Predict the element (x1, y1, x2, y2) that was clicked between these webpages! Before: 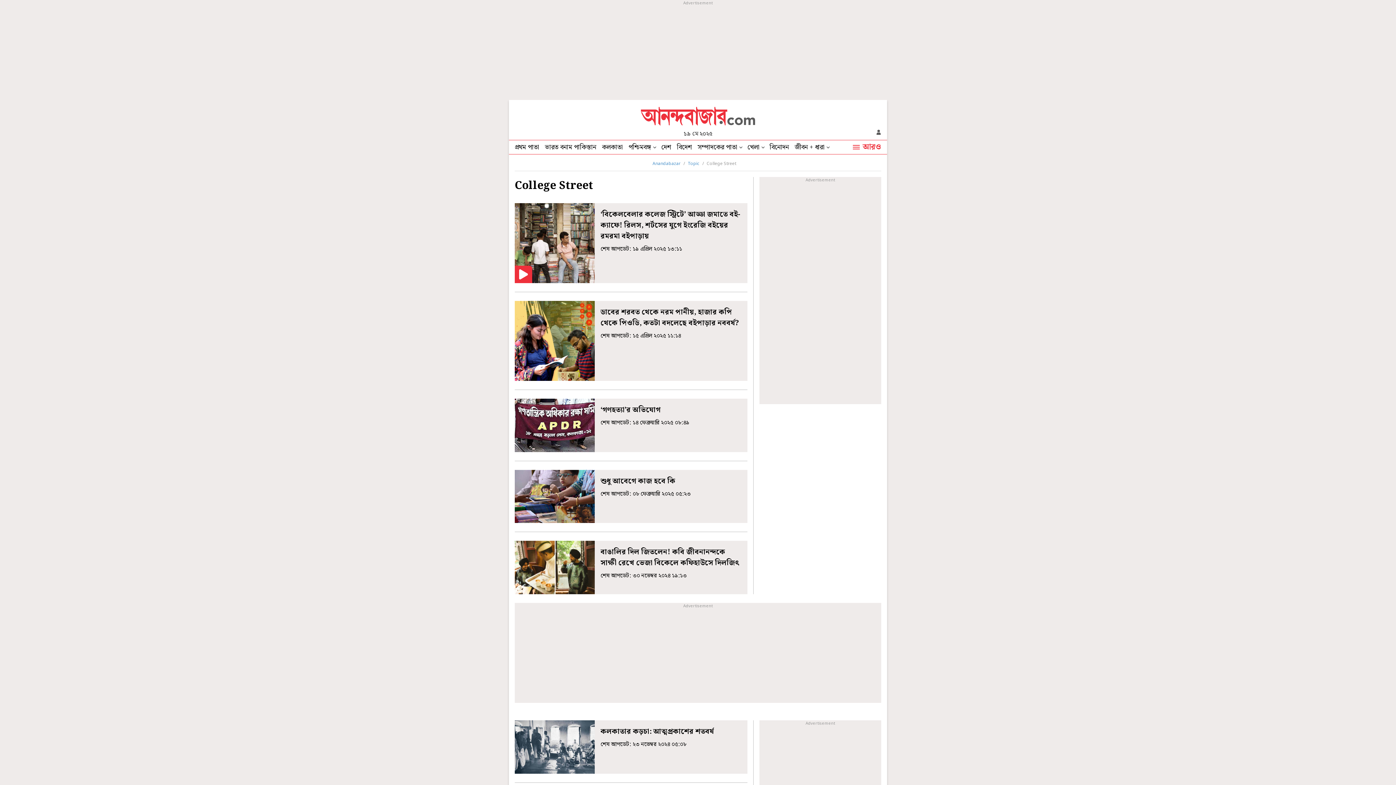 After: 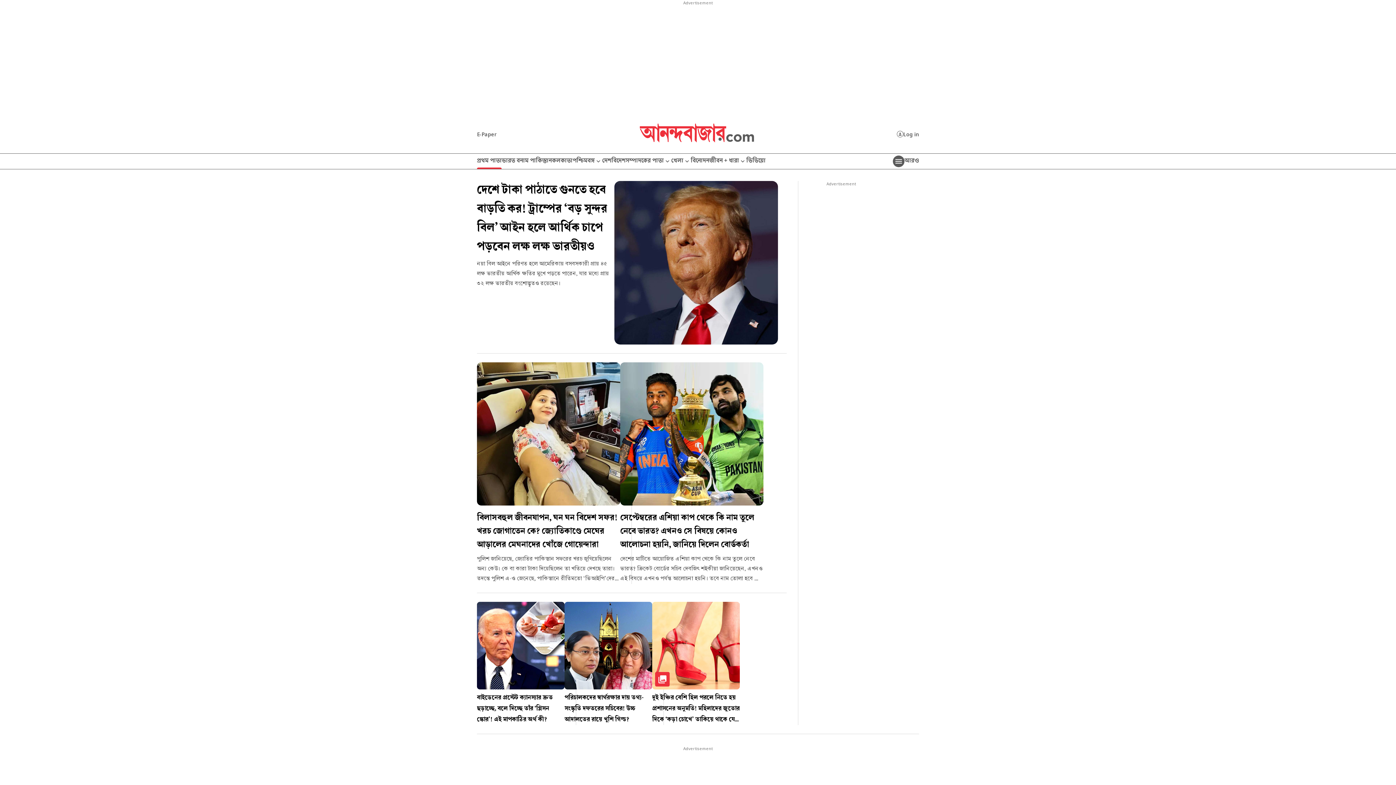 Action: label: প্রথম পাতা bbox: (509, 140, 542, 154)